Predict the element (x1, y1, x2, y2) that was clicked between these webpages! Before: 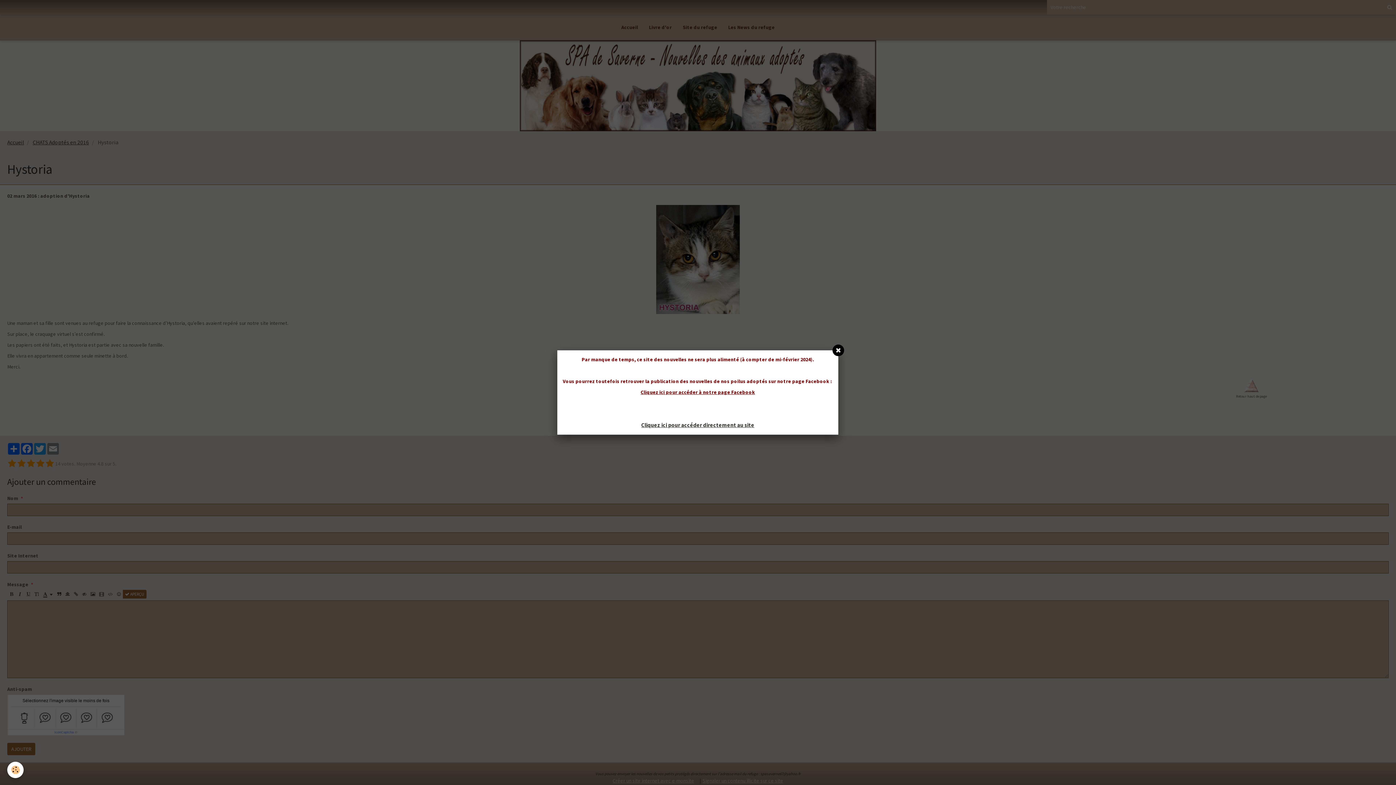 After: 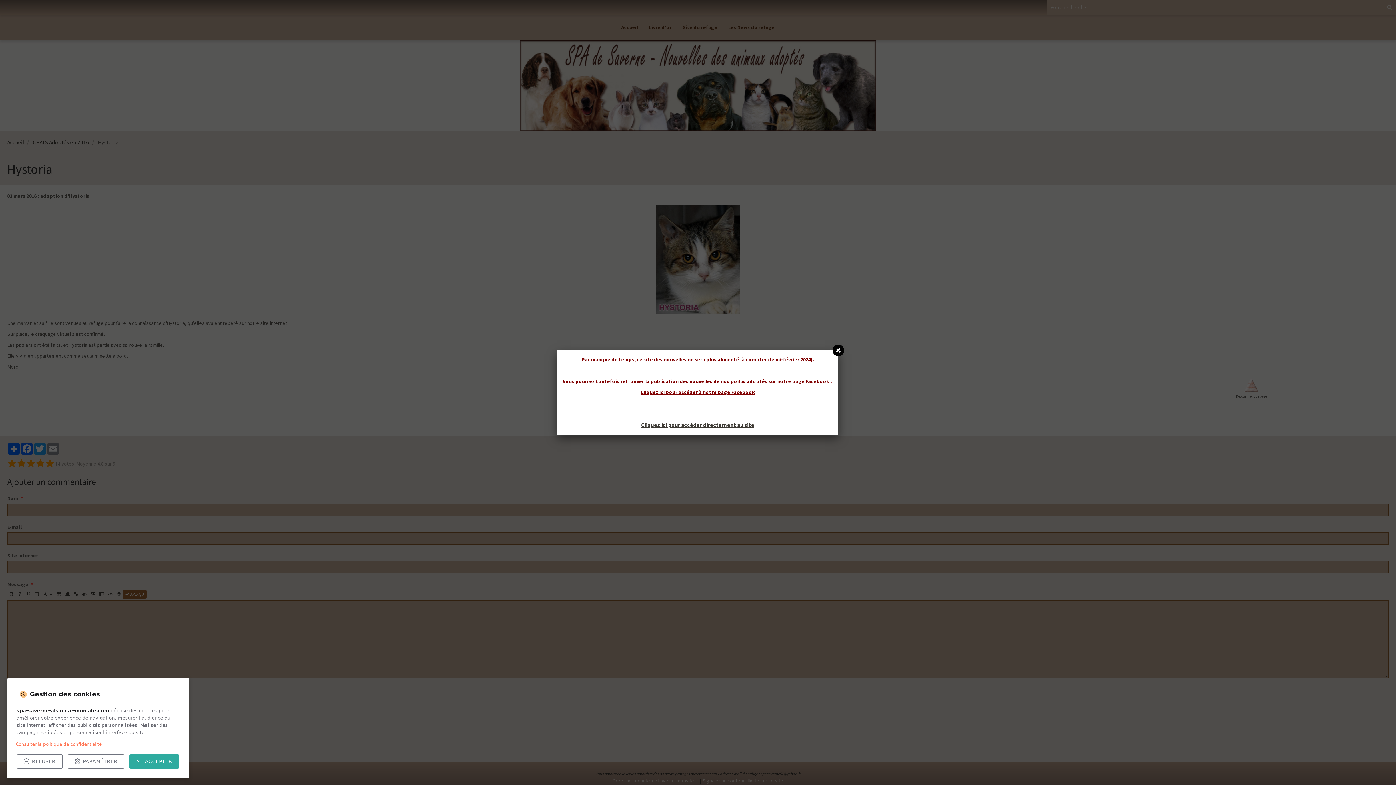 Action: bbox: (7, 762, 23, 778) label: Cookie